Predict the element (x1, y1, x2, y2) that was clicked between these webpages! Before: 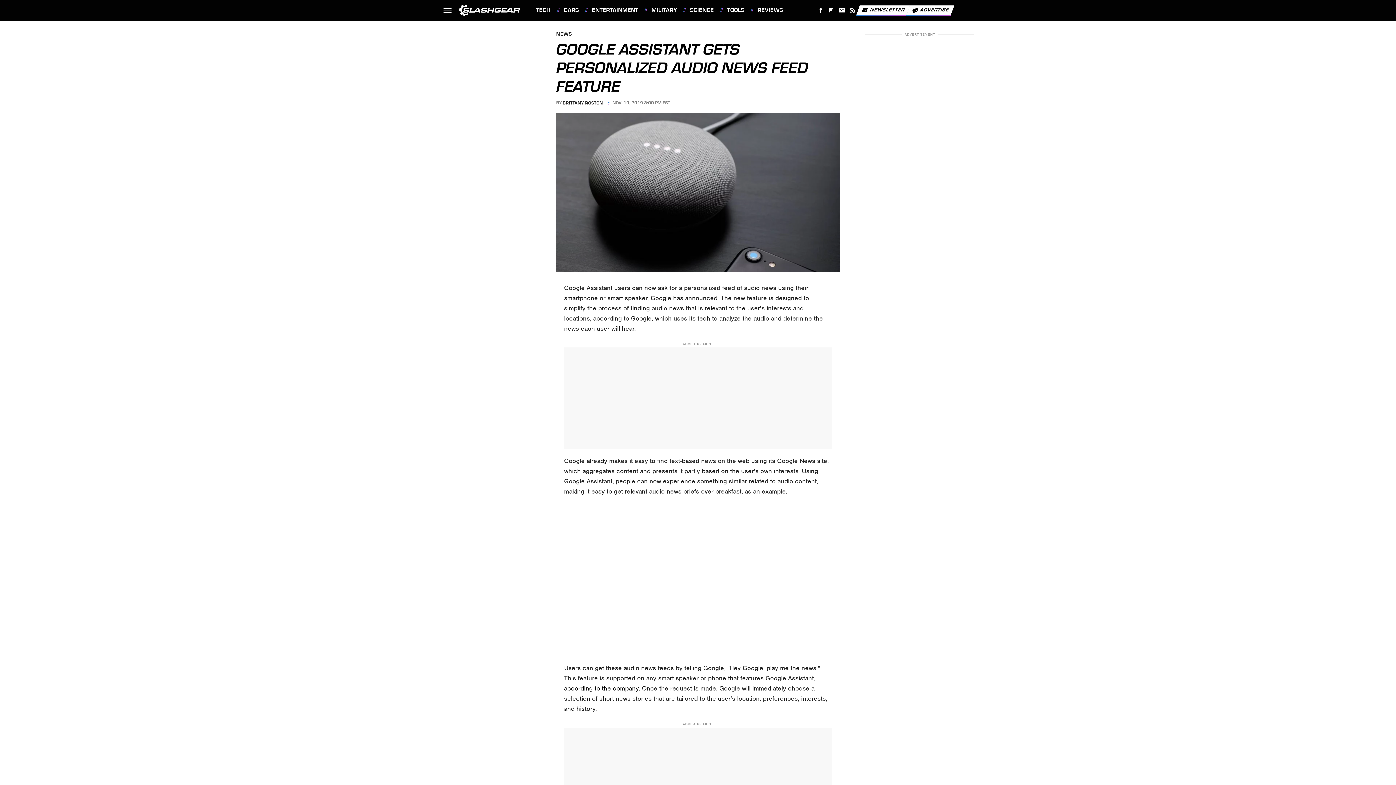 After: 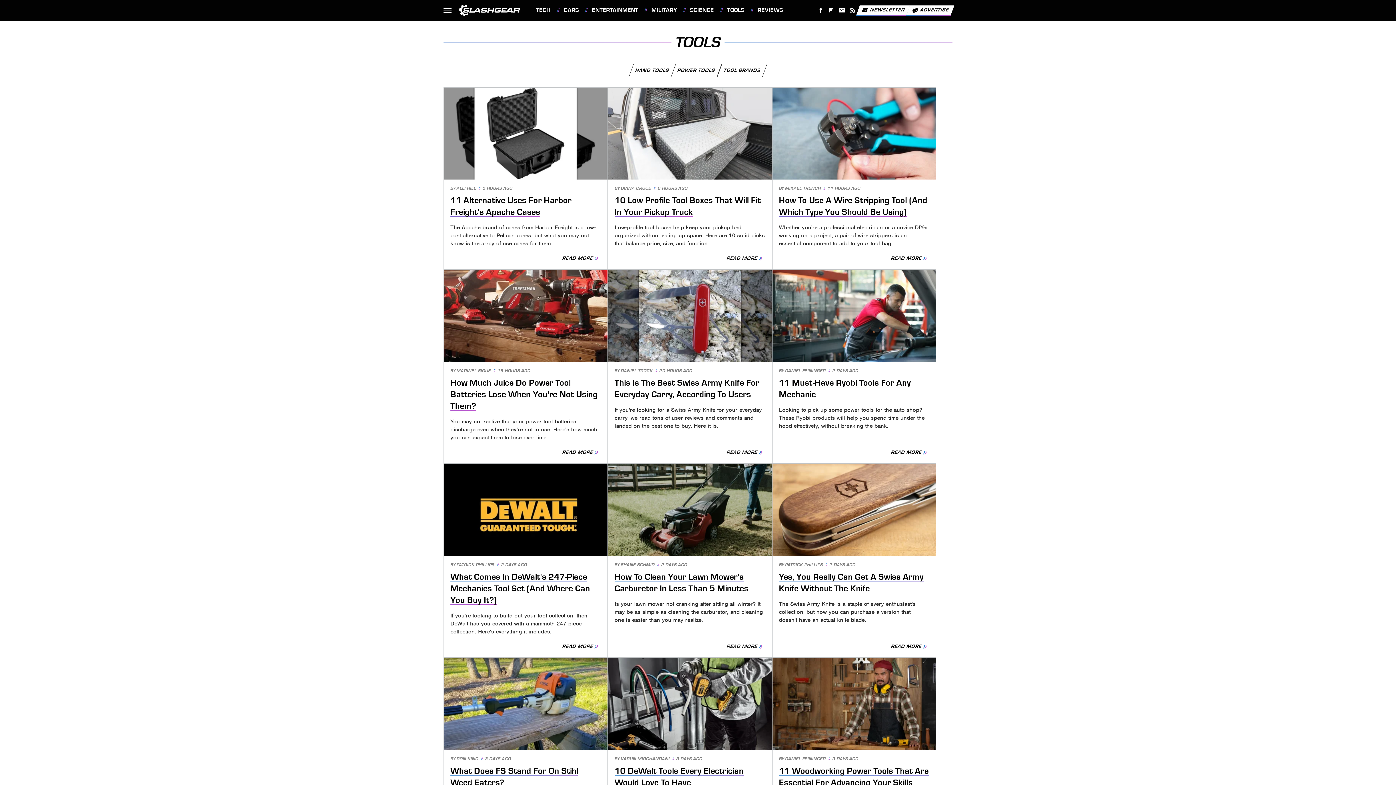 Action: bbox: (720, 0, 744, 20) label: TOOLS